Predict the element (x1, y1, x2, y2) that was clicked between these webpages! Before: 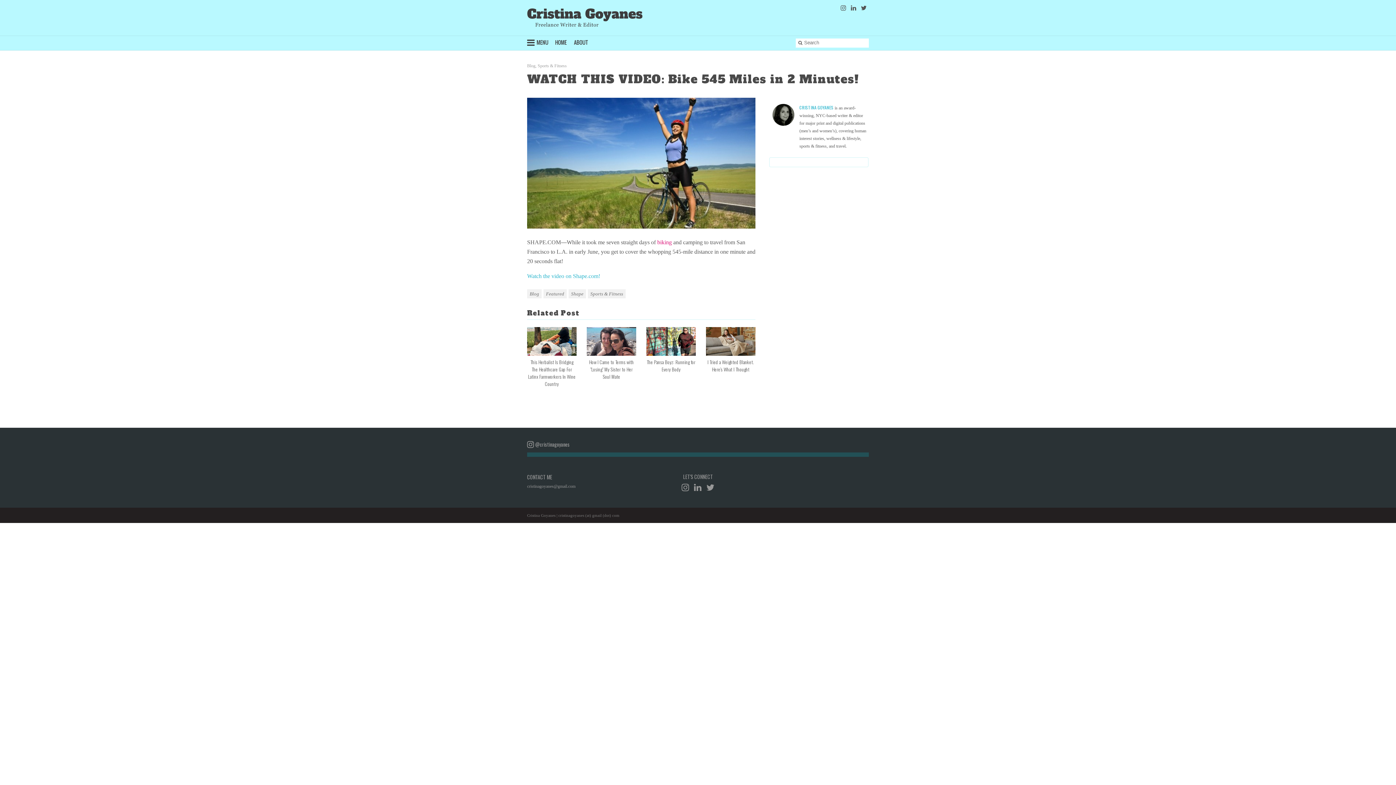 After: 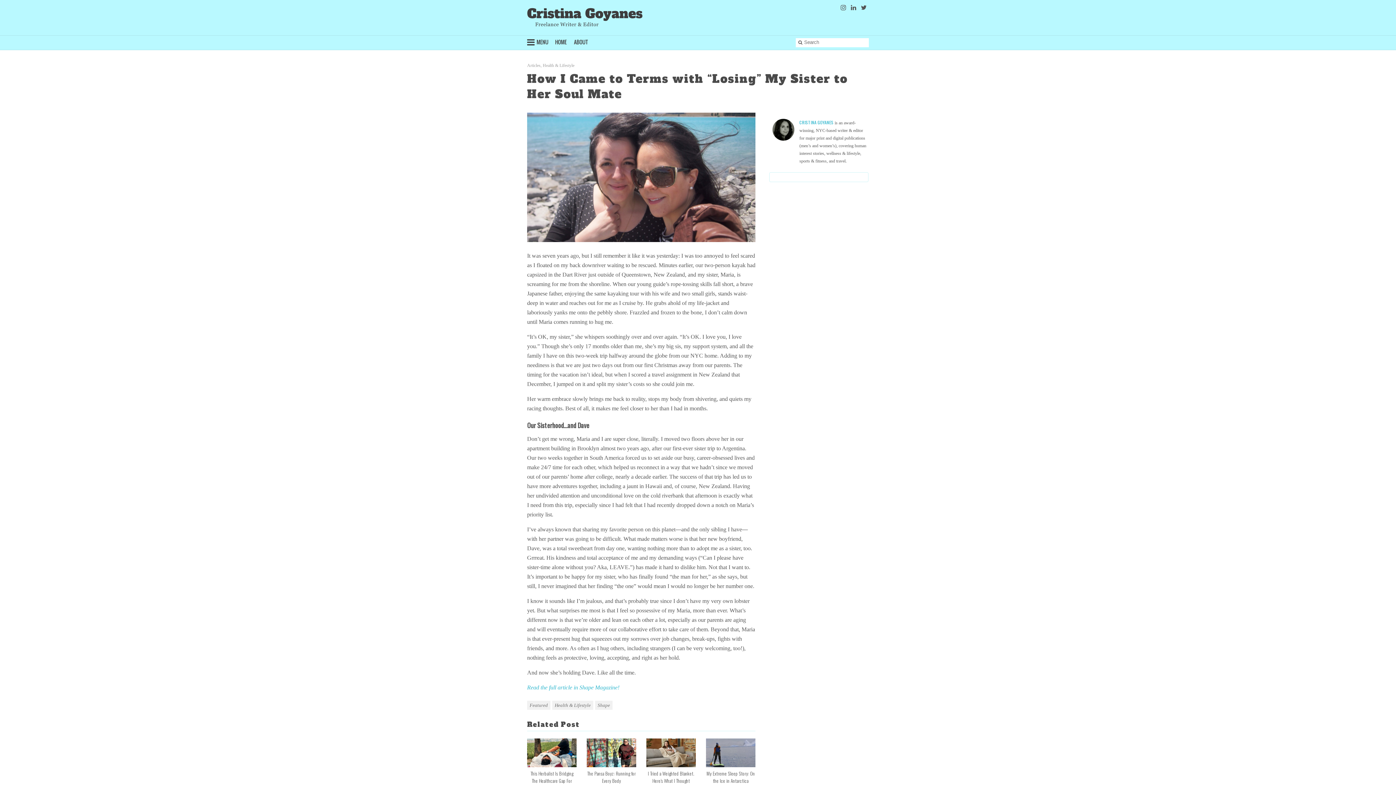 Action: bbox: (586, 327, 636, 355)